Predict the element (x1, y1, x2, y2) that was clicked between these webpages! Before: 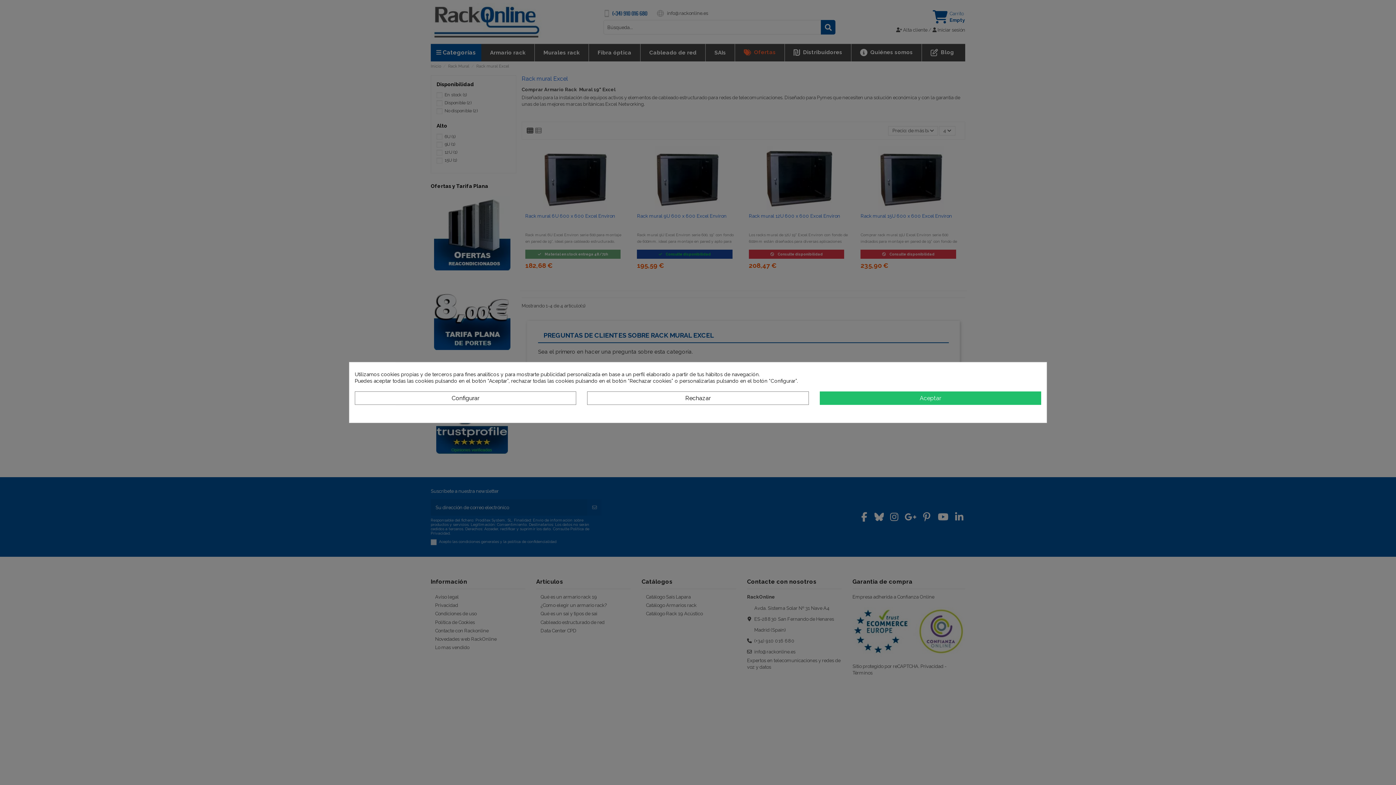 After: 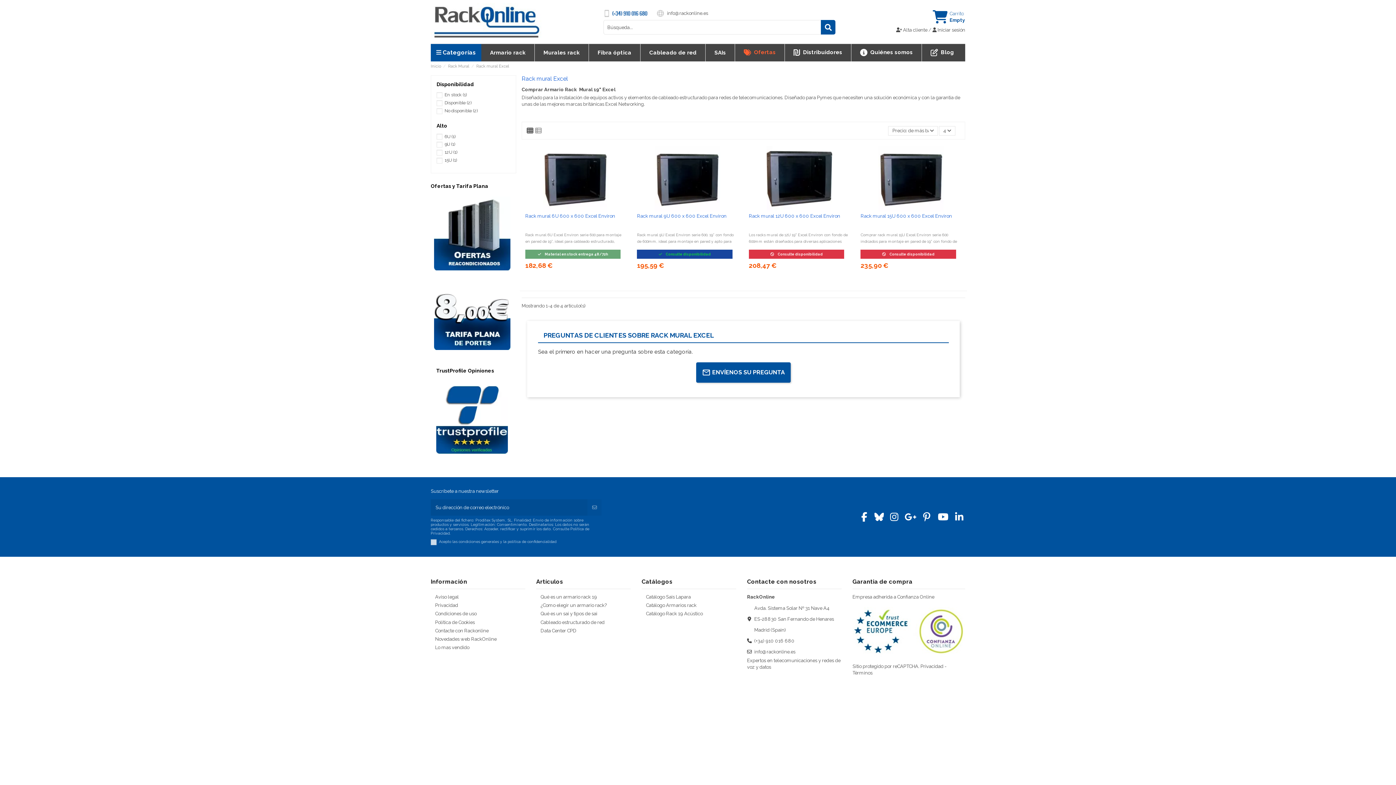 Action: label: Rechazar bbox: (587, 391, 808, 405)